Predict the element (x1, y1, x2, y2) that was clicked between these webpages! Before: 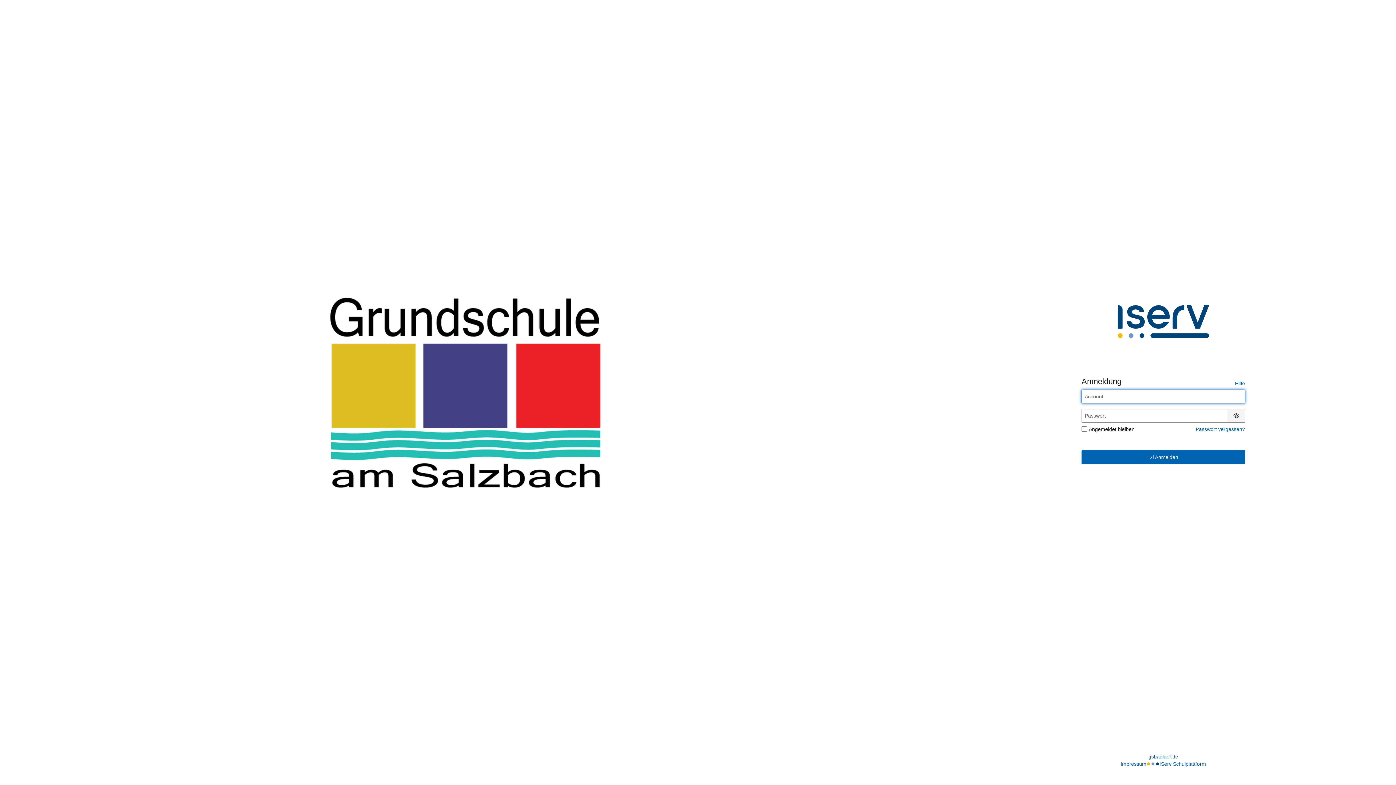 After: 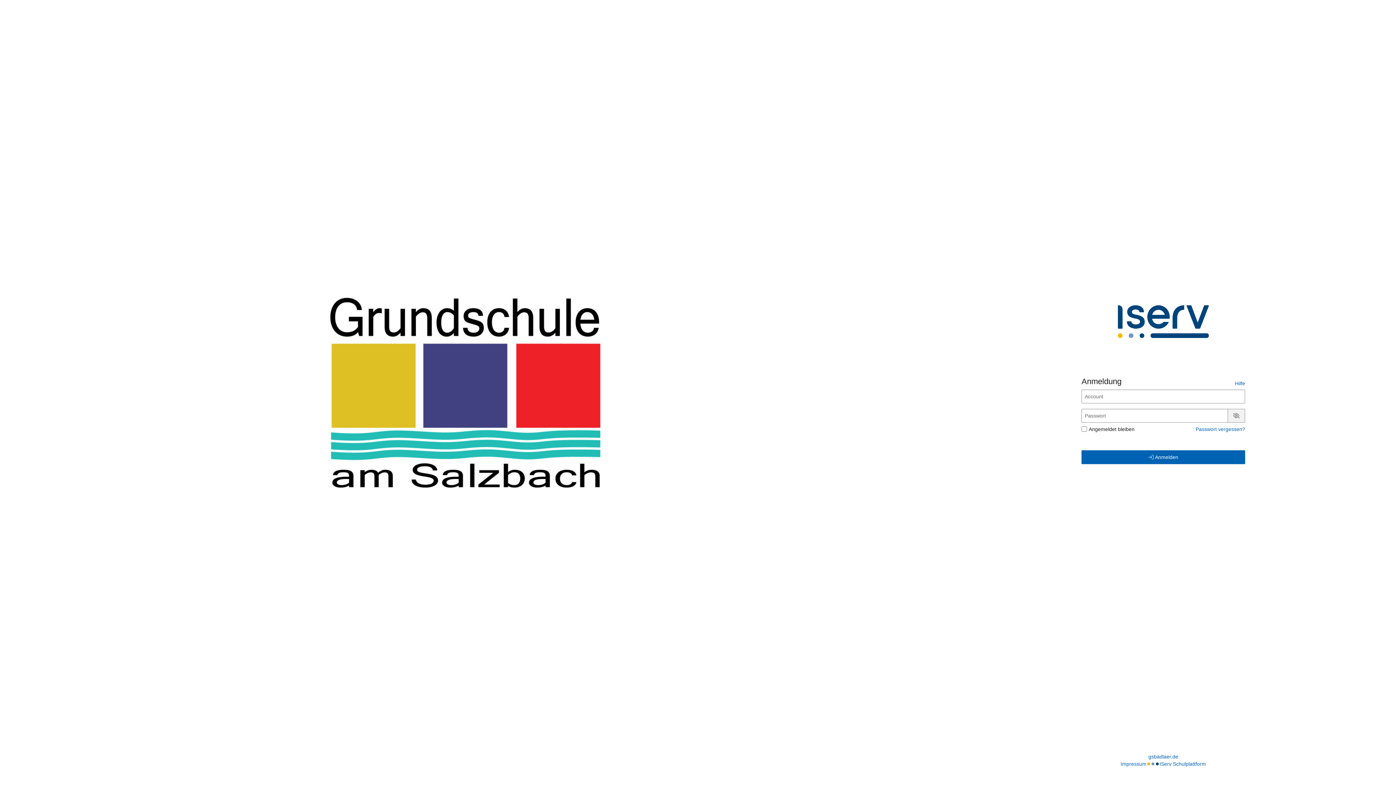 Action: label: Passwort anzeigen bbox: (1231, 412, 1242, 418)